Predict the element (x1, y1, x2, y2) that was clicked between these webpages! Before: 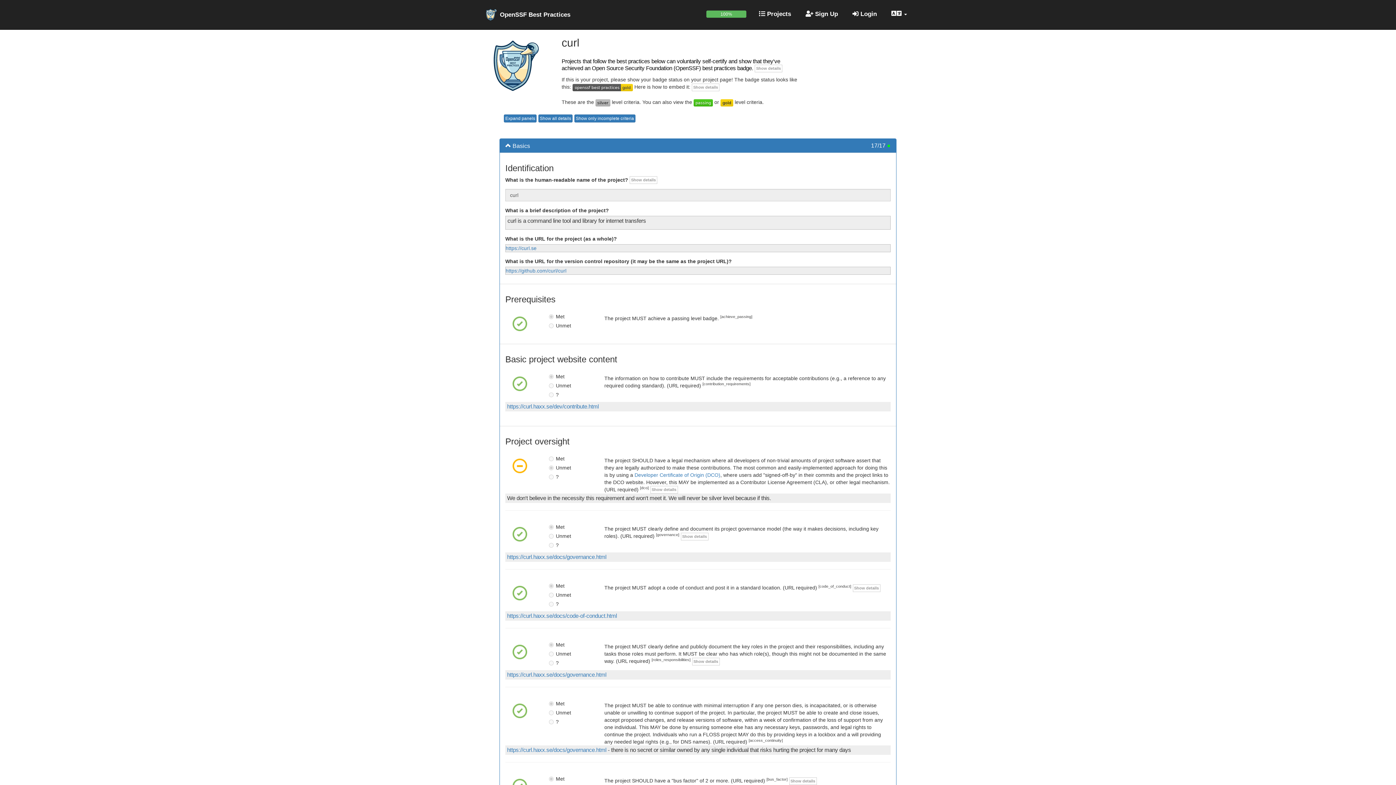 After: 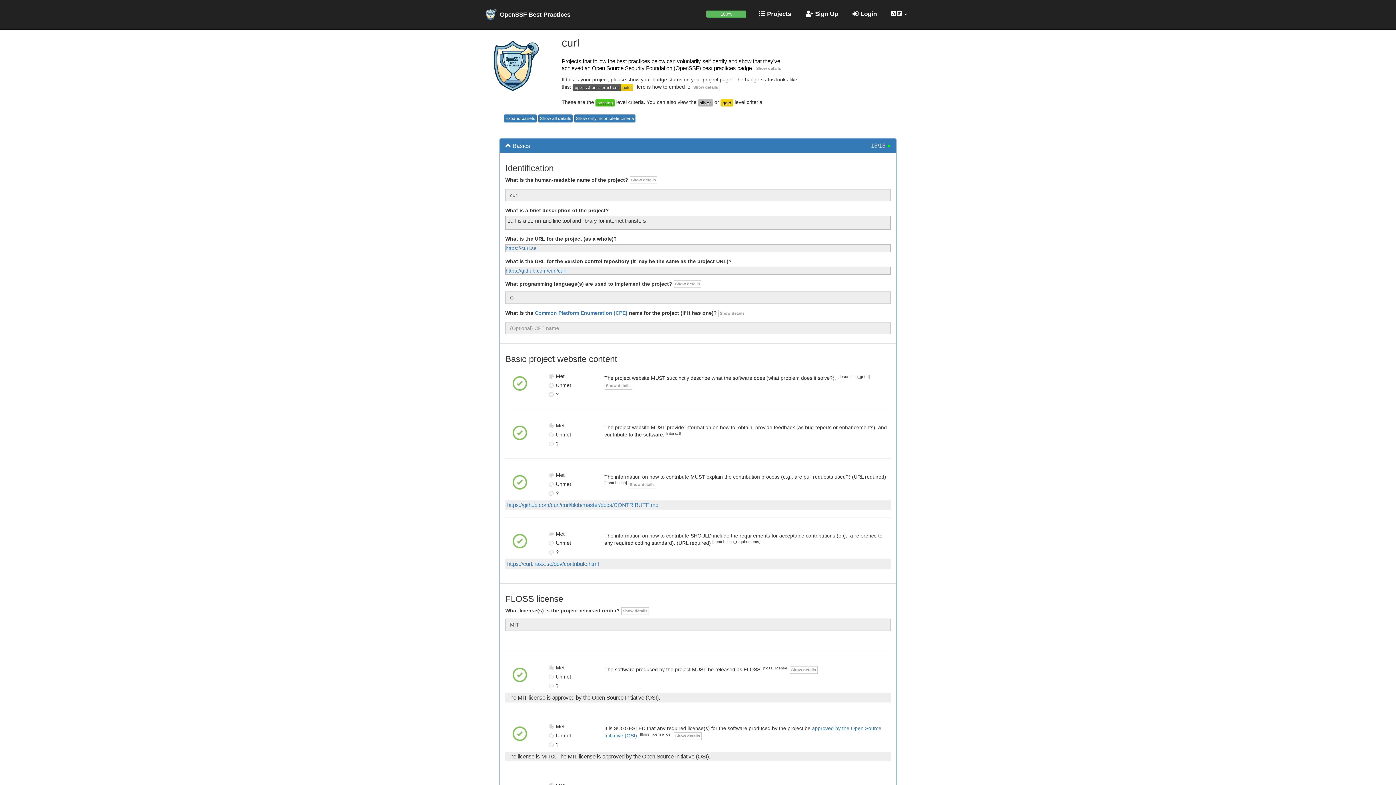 Action: bbox: (693, 99, 713, 105)